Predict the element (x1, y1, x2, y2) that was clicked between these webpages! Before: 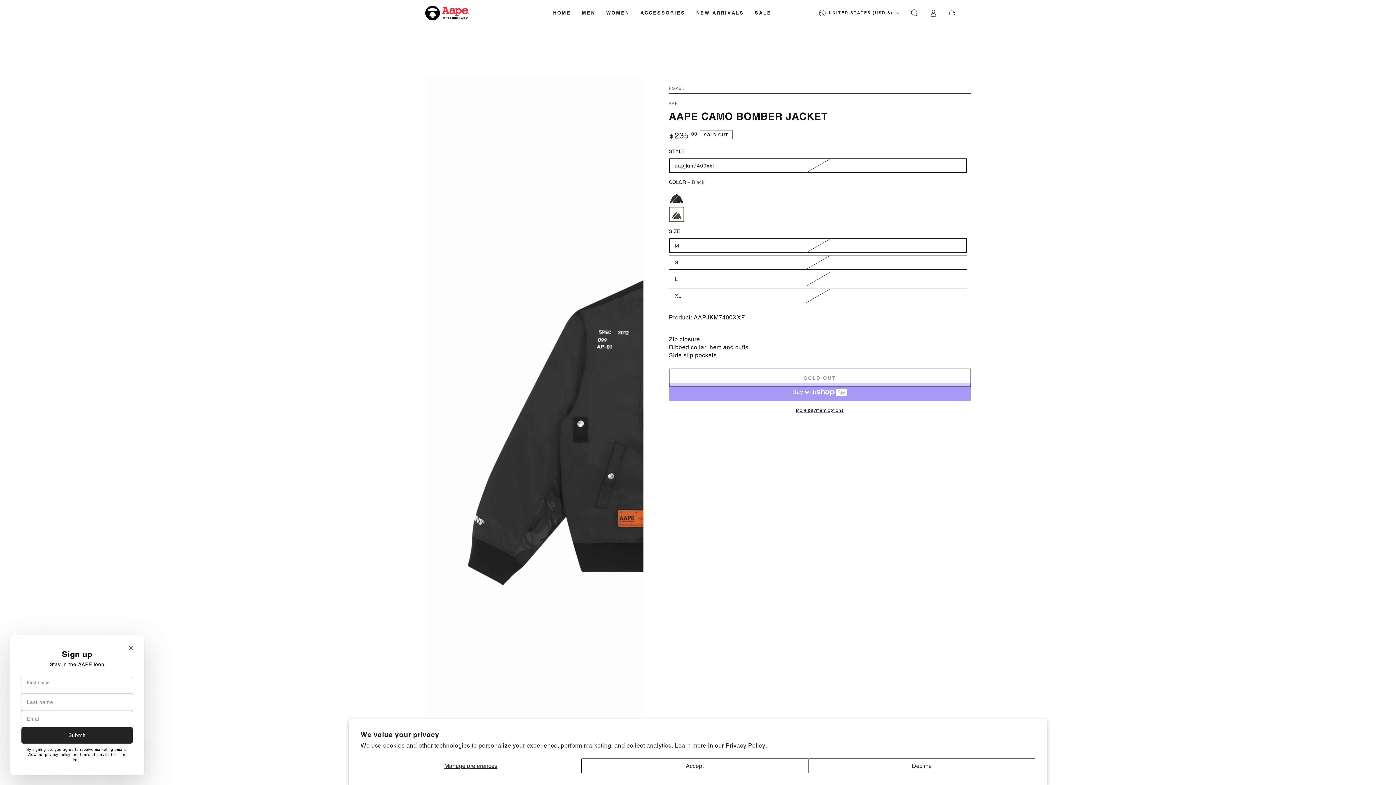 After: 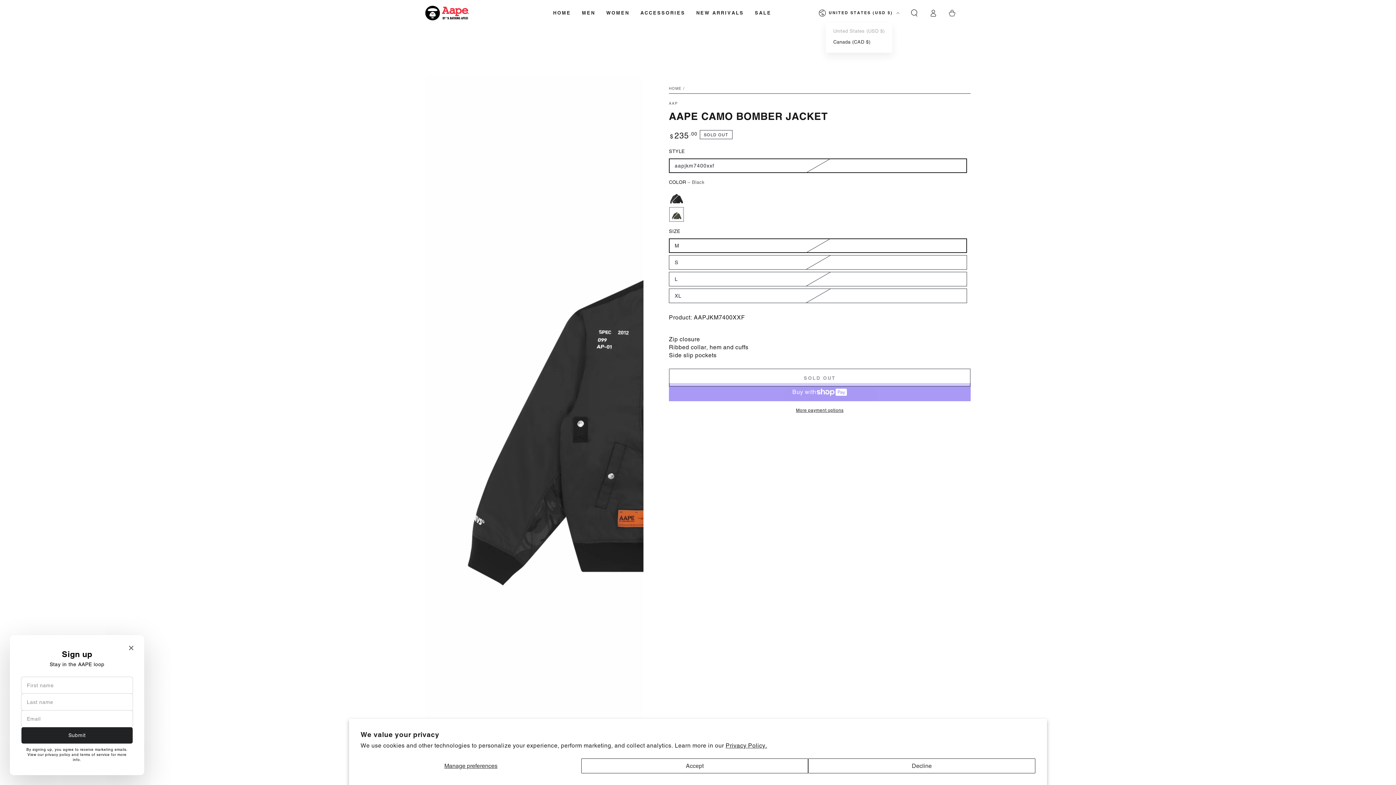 Action: label: UNITED STATES (USD $) bbox: (818, 4, 899, 20)